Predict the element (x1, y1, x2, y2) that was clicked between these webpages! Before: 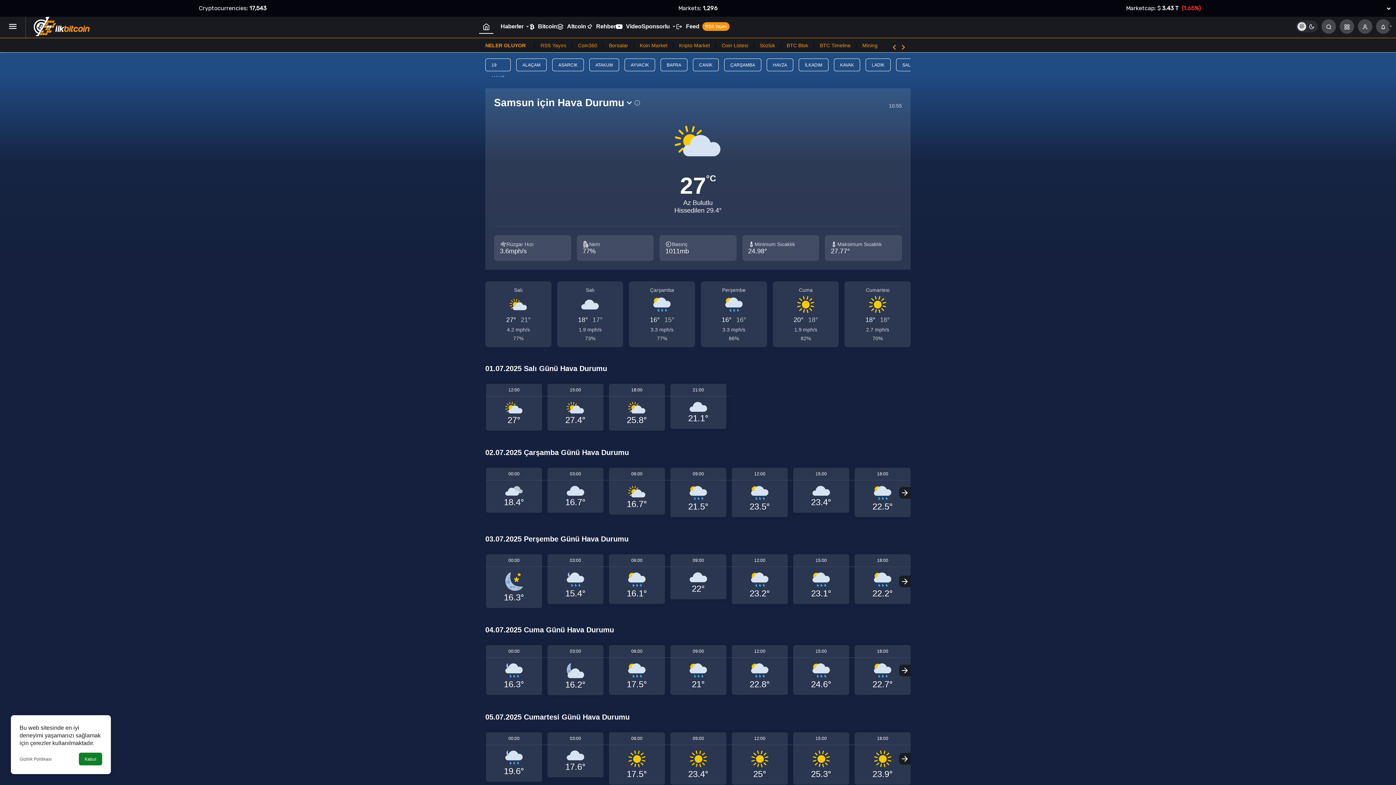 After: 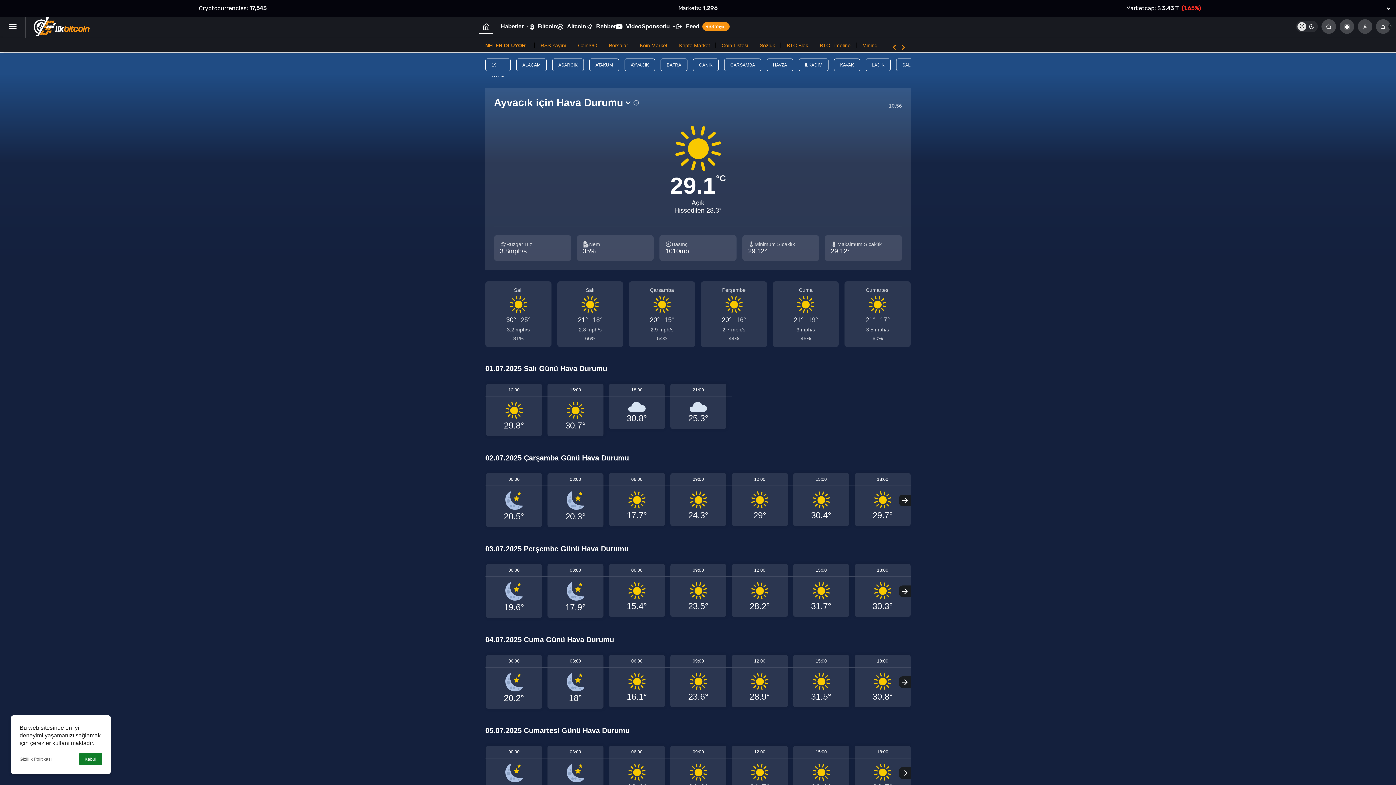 Action: bbox: (624, 58, 655, 71) label: AYVACIK